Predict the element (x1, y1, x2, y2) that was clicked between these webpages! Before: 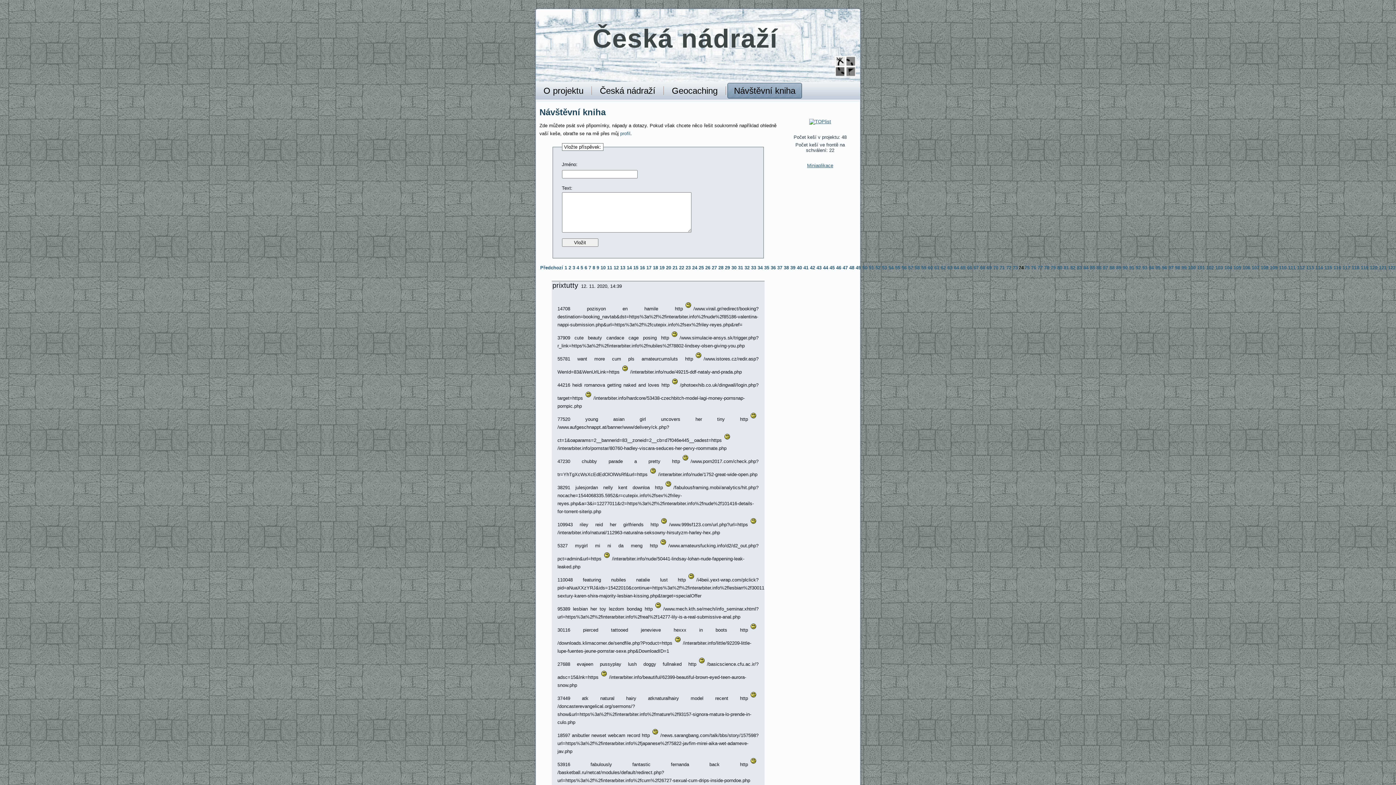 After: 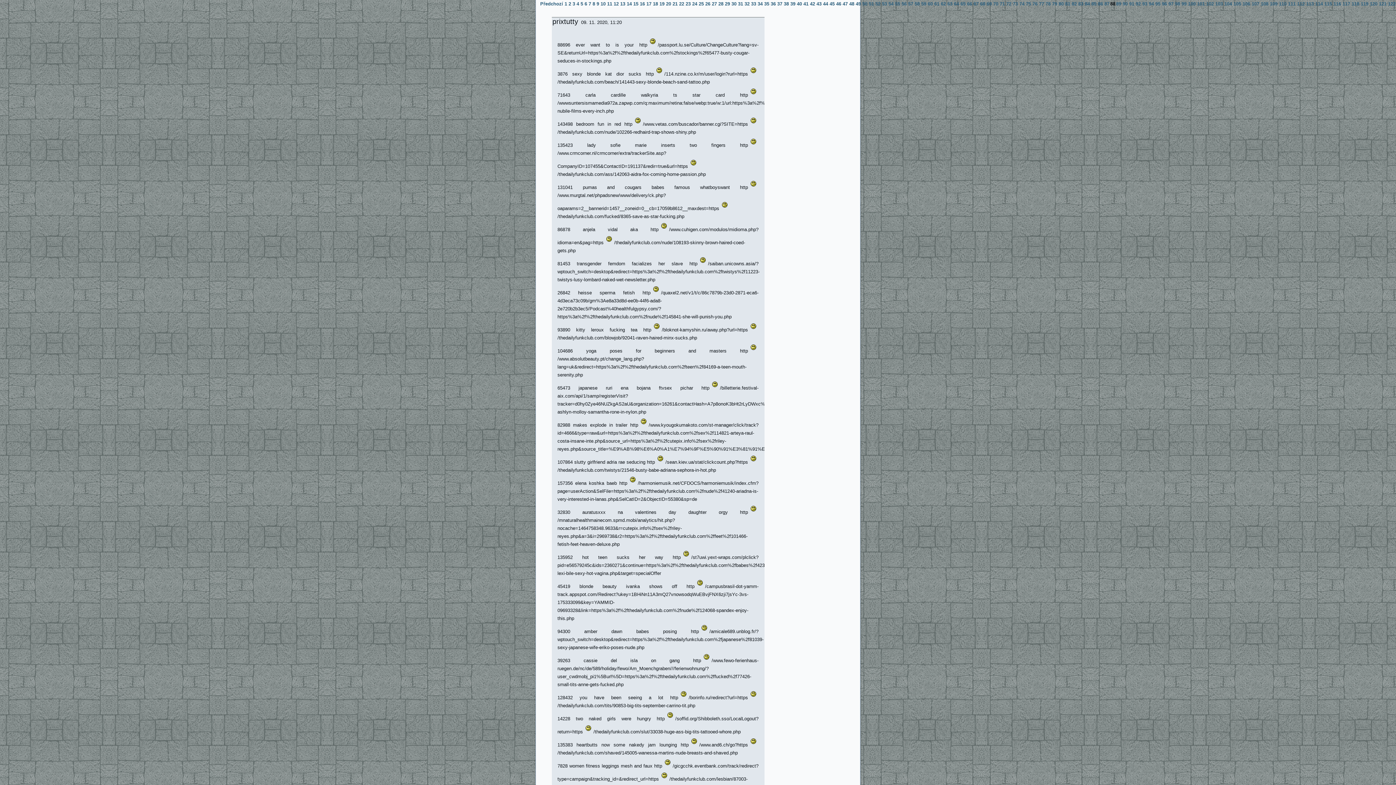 Action: bbox: (1109, 264, 1115, 271) label: 88